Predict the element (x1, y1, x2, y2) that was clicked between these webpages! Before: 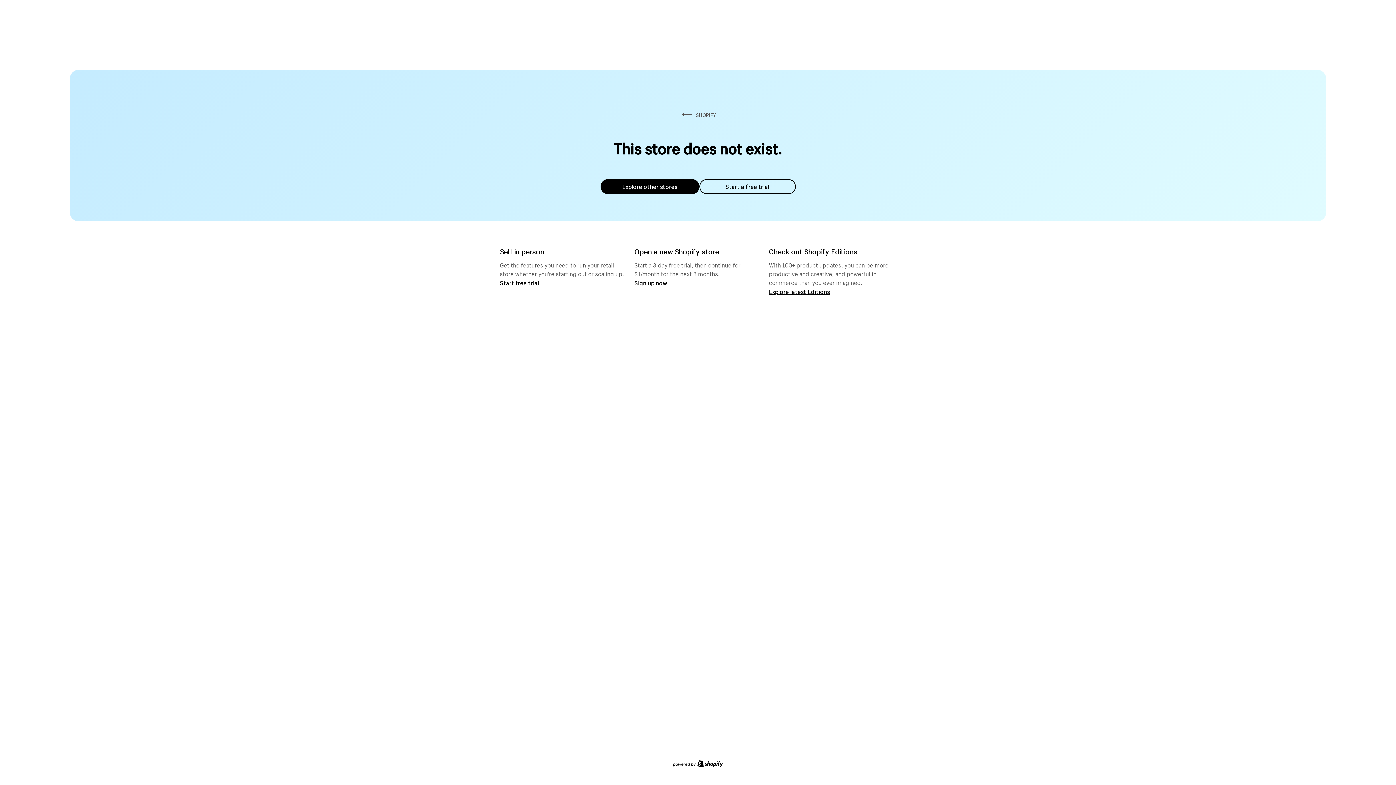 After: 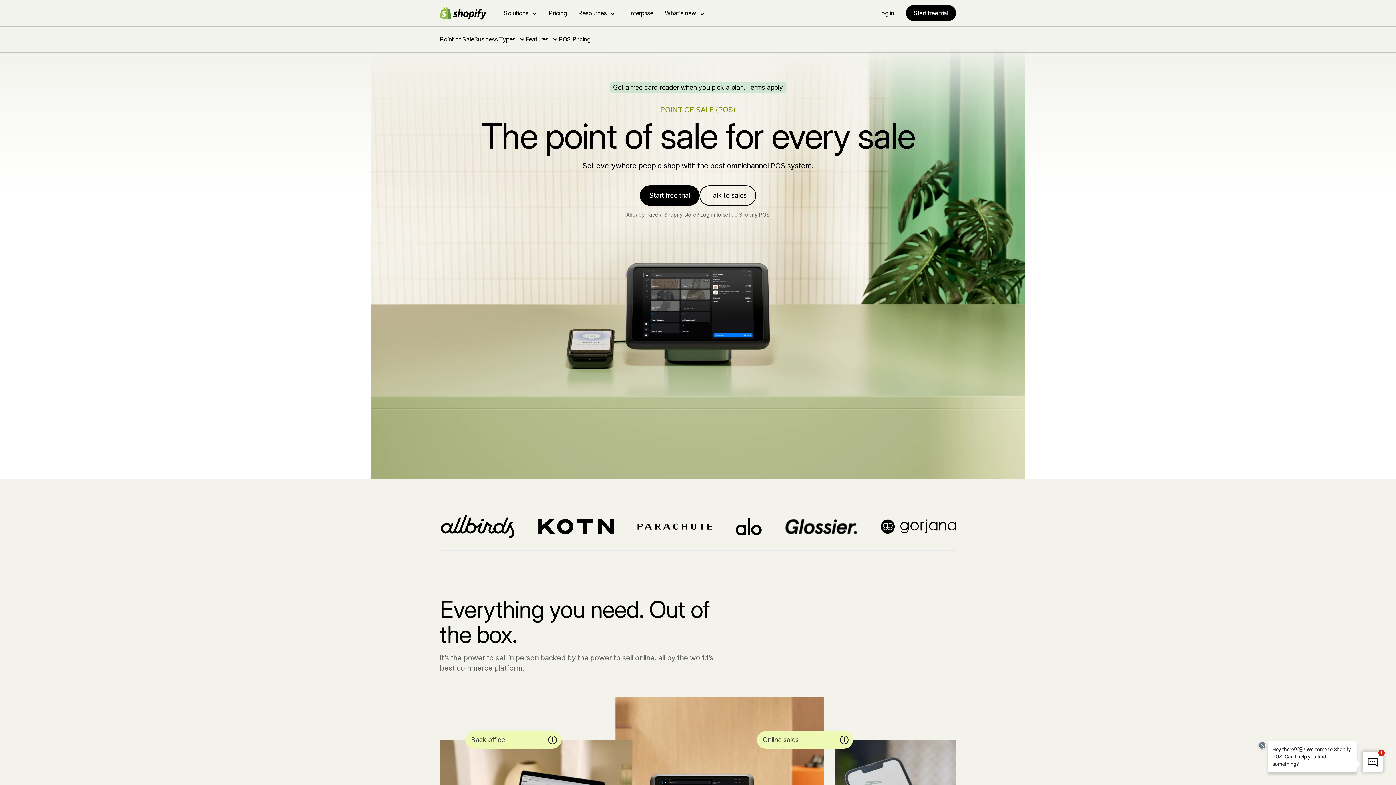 Action: label: Start free trial bbox: (500, 279, 539, 286)